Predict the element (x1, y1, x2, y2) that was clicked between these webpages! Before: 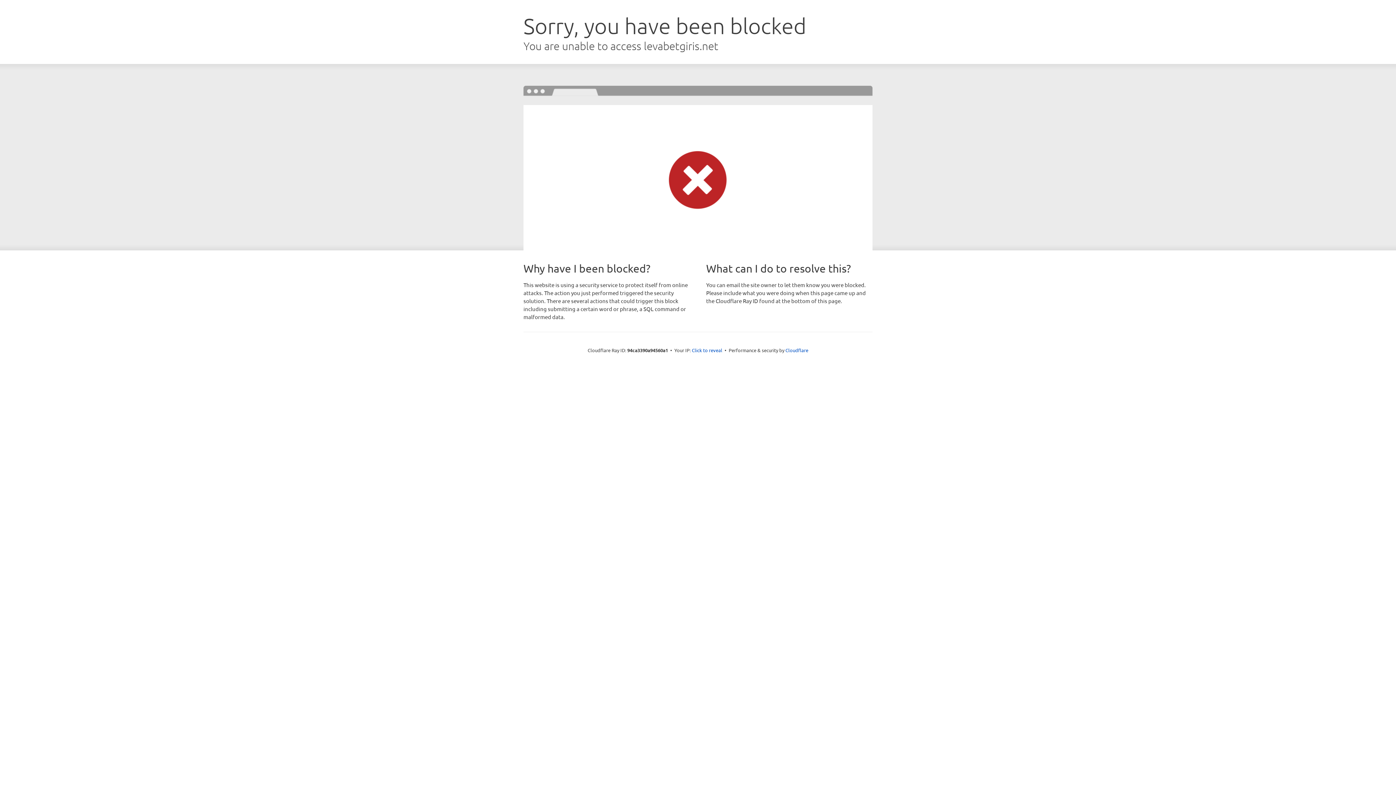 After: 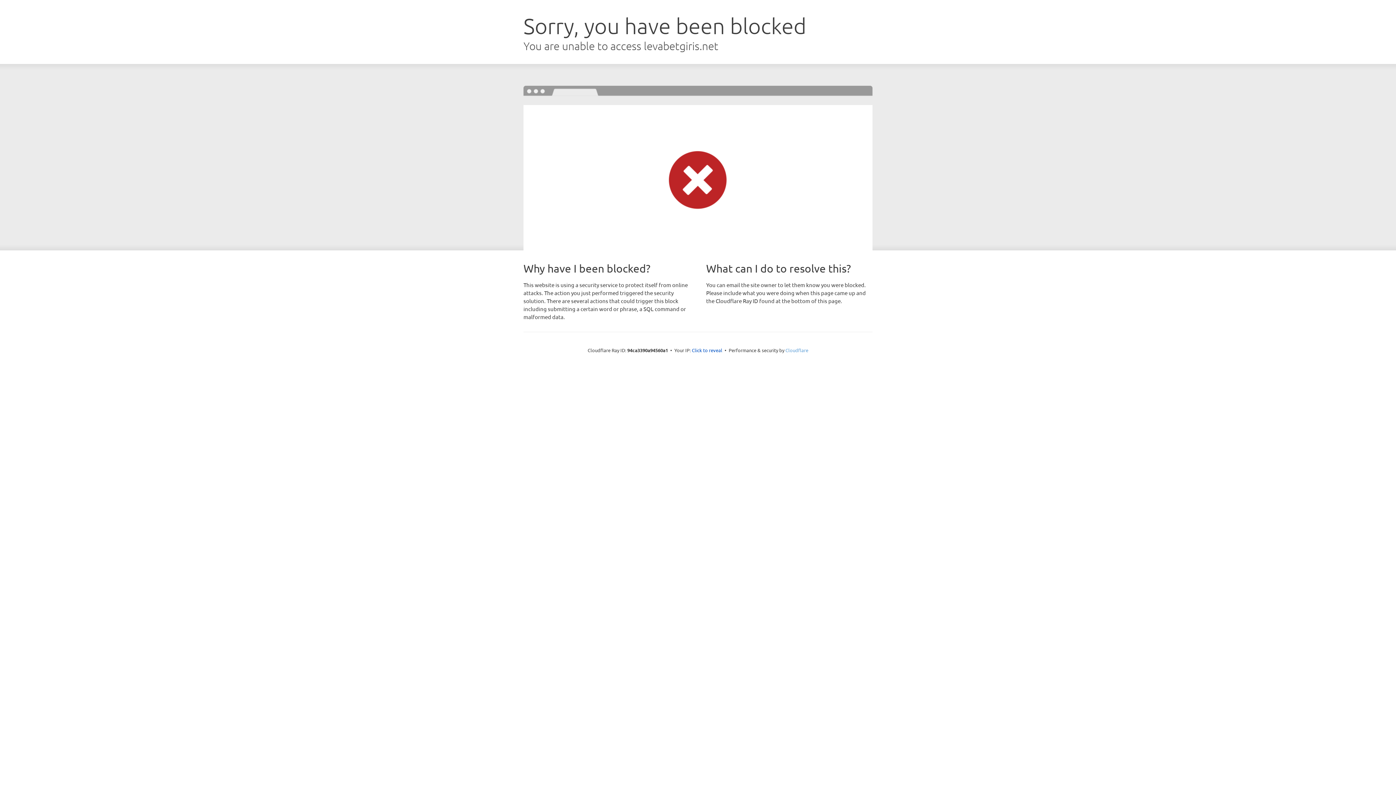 Action: label: Cloudflare bbox: (785, 347, 808, 353)